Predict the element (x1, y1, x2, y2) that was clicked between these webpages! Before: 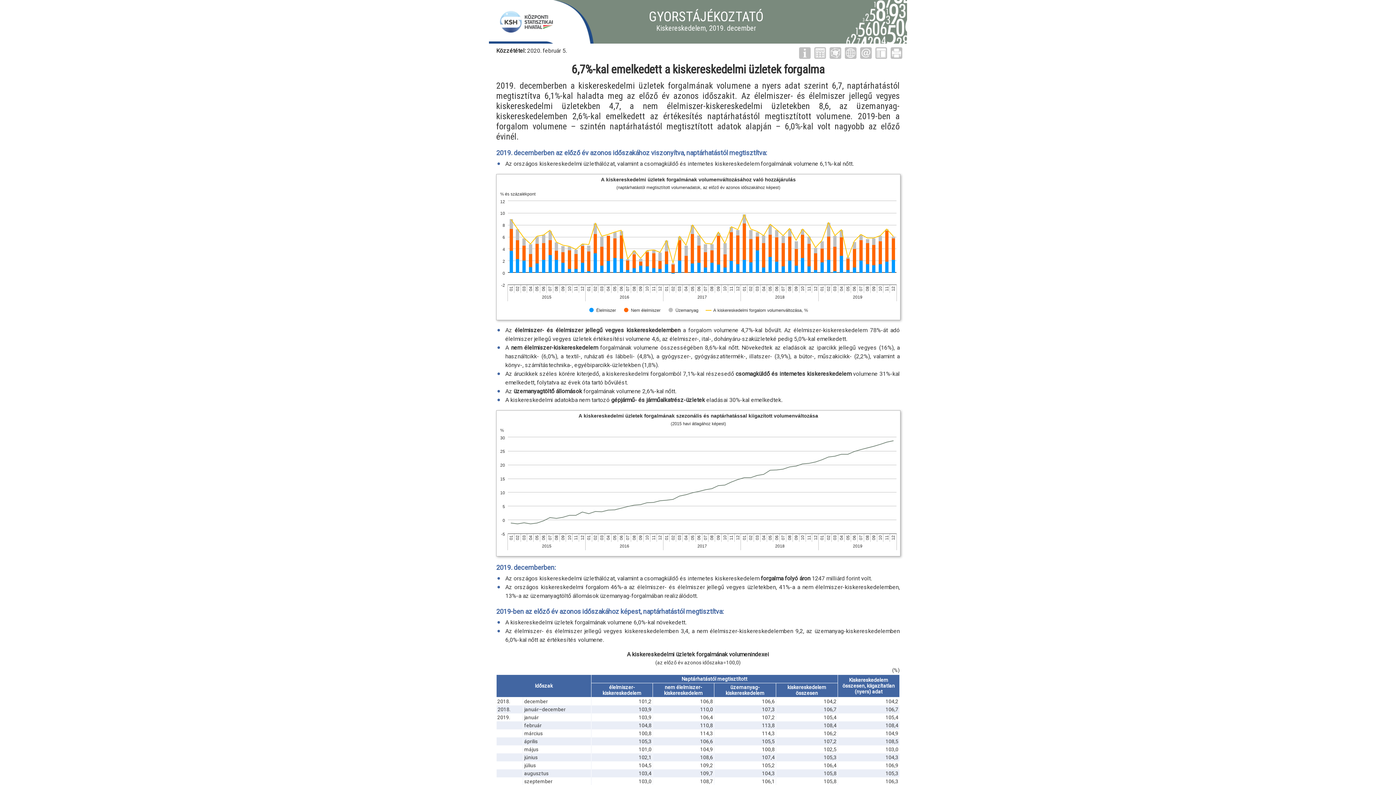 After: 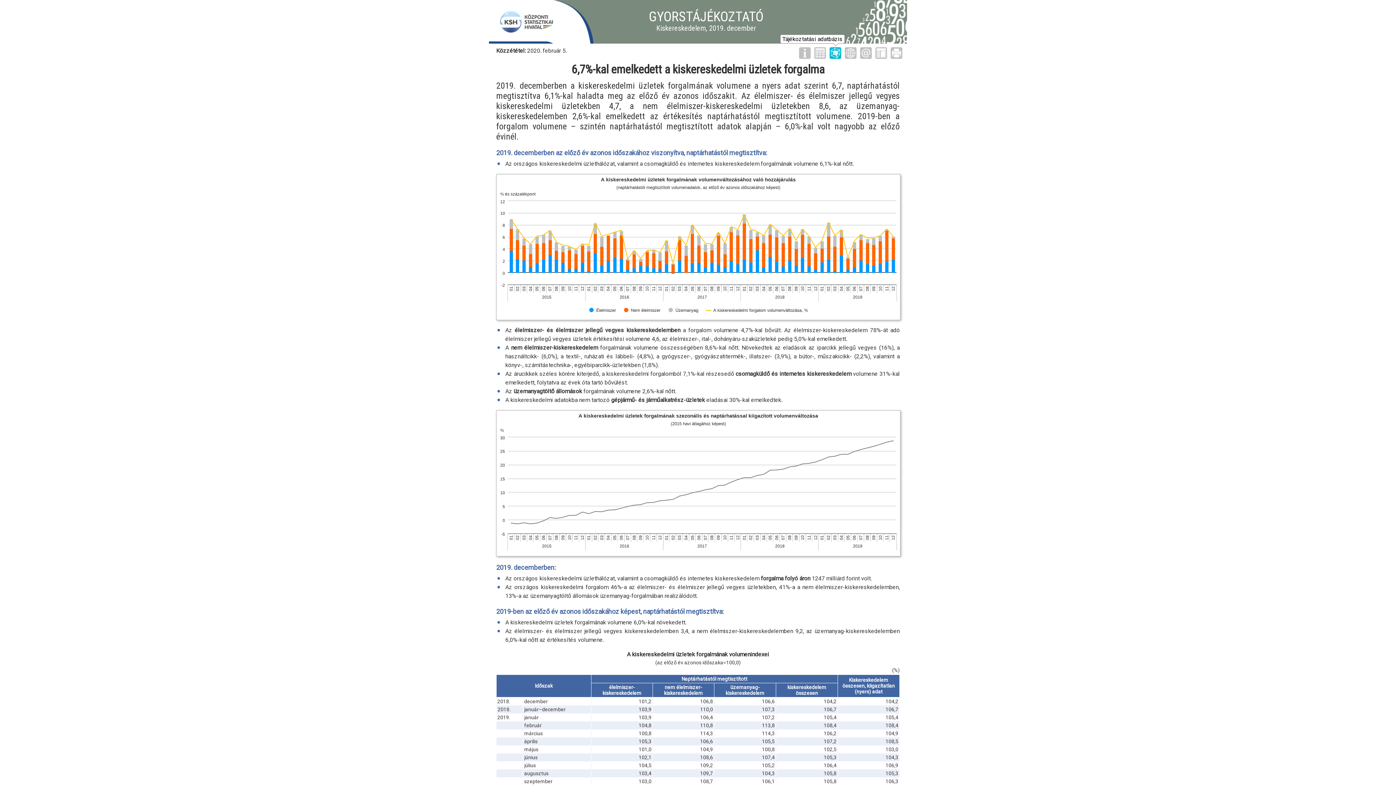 Action: bbox: (829, 47, 841, 58)